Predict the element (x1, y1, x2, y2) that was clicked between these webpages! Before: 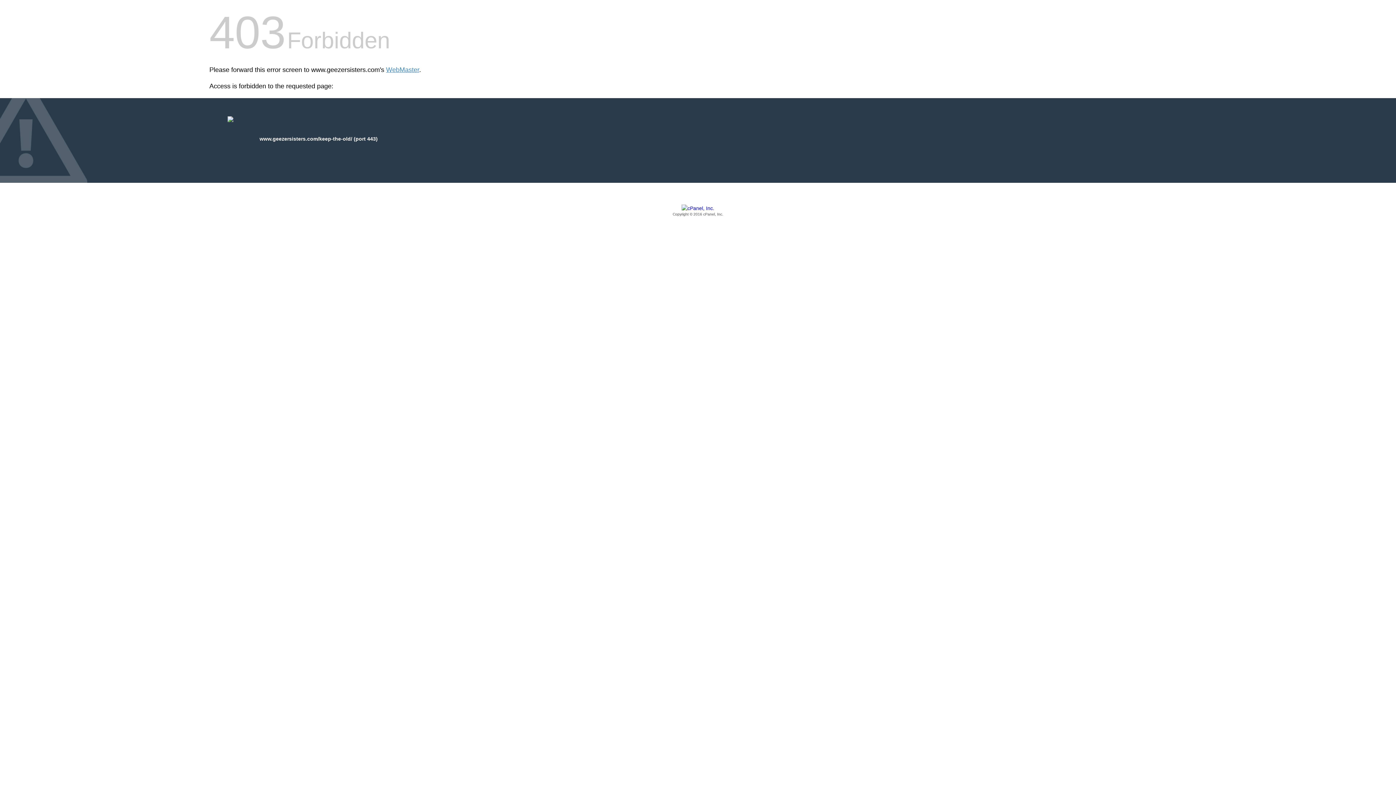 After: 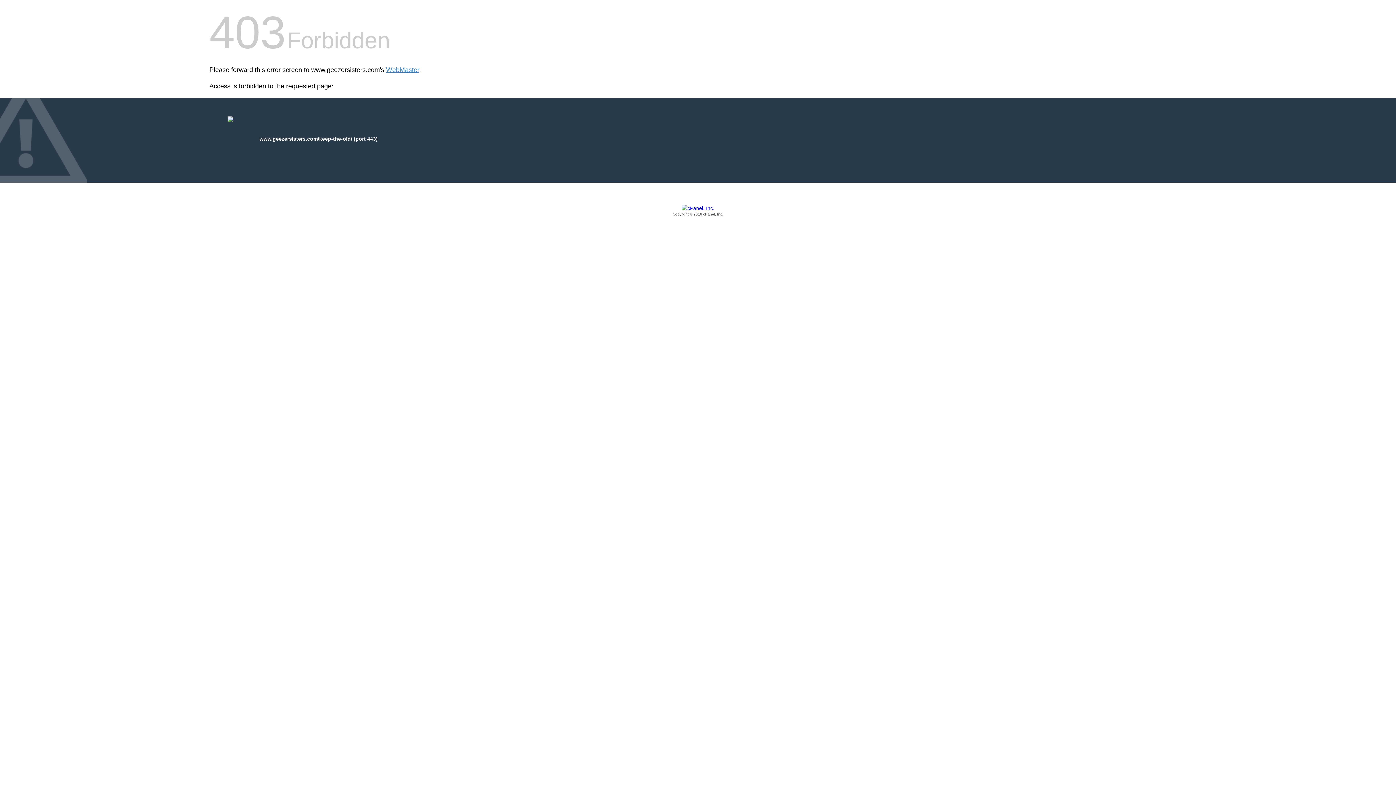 Action: bbox: (209, 205, 1186, 217) label: Copyright © 2016 cPanel, Inc.